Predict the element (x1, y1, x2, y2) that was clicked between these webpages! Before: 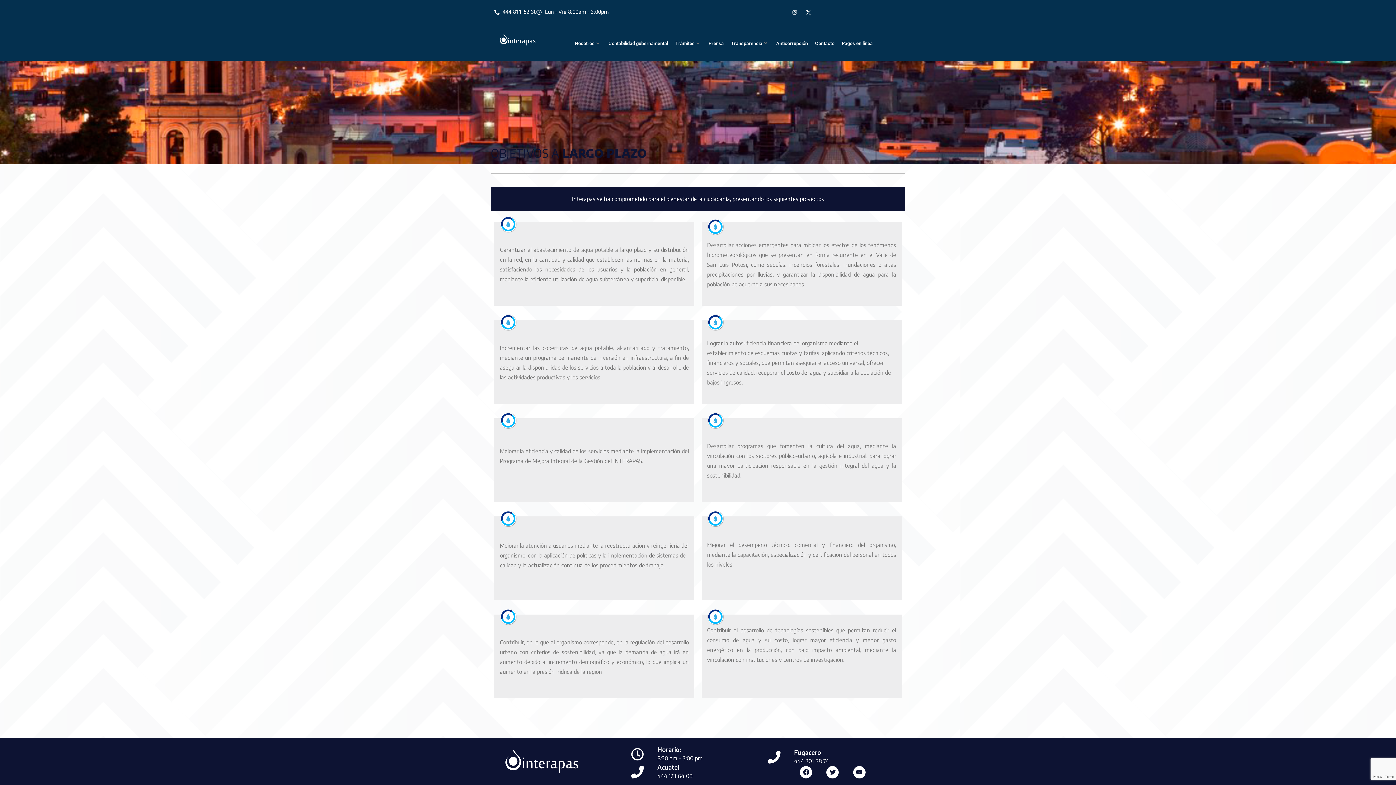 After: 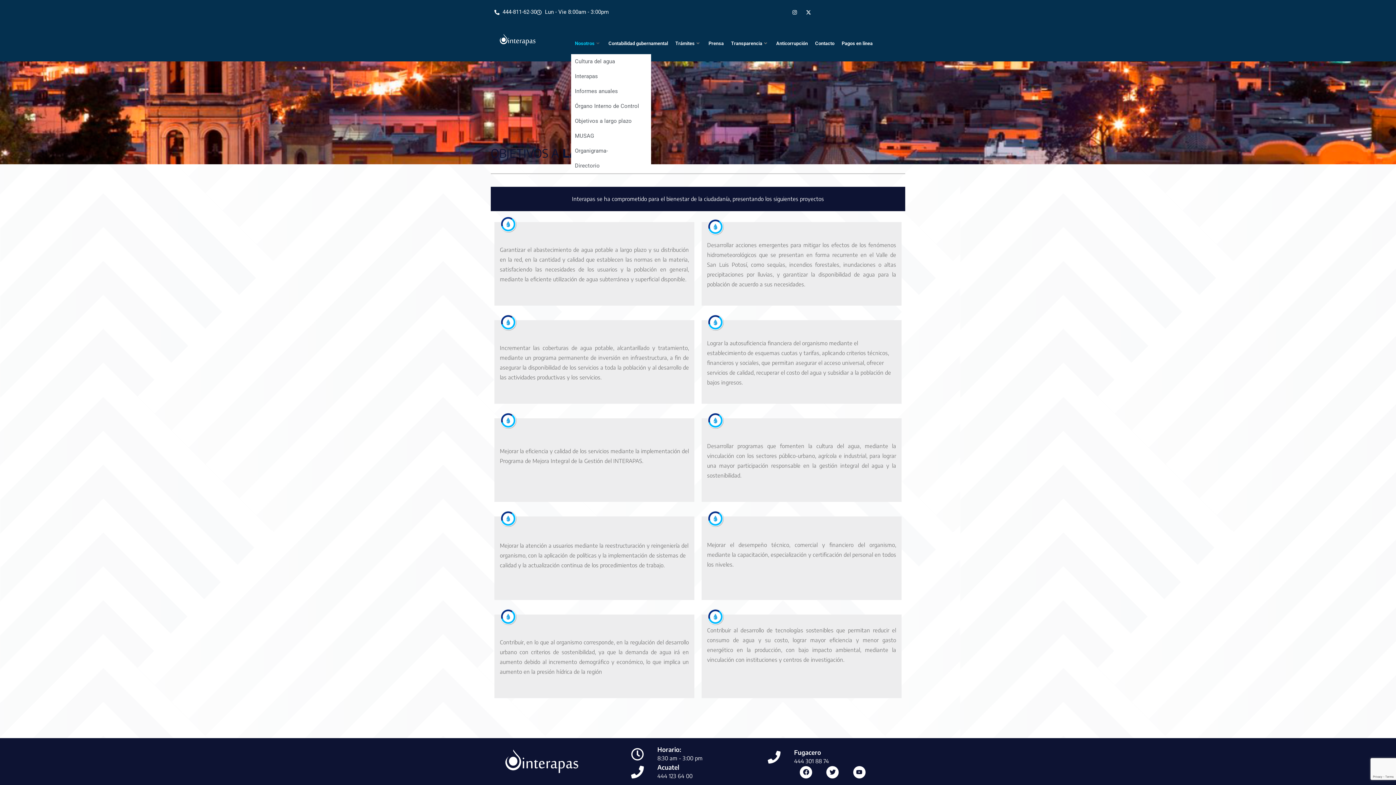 Action: label: Nosotros bbox: (571, 32, 605, 54)